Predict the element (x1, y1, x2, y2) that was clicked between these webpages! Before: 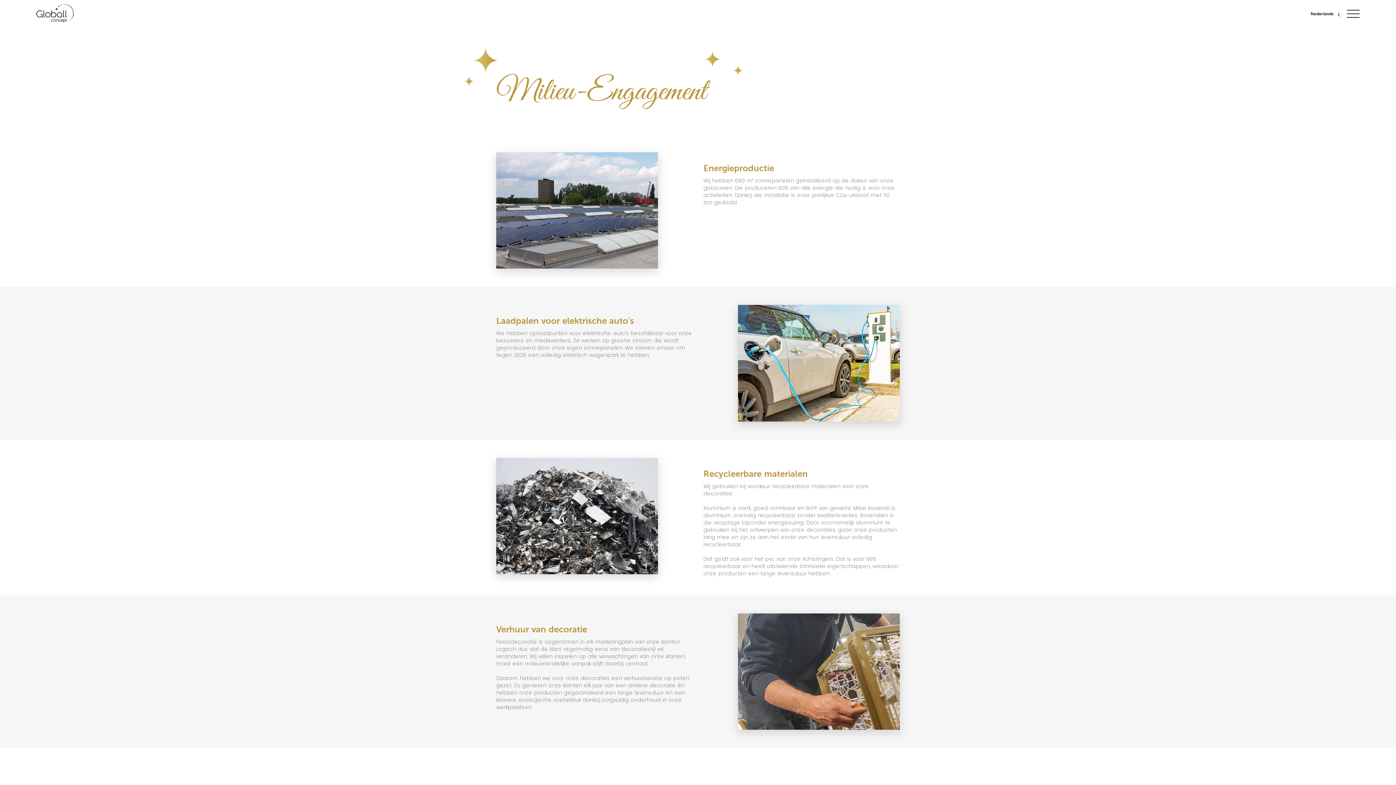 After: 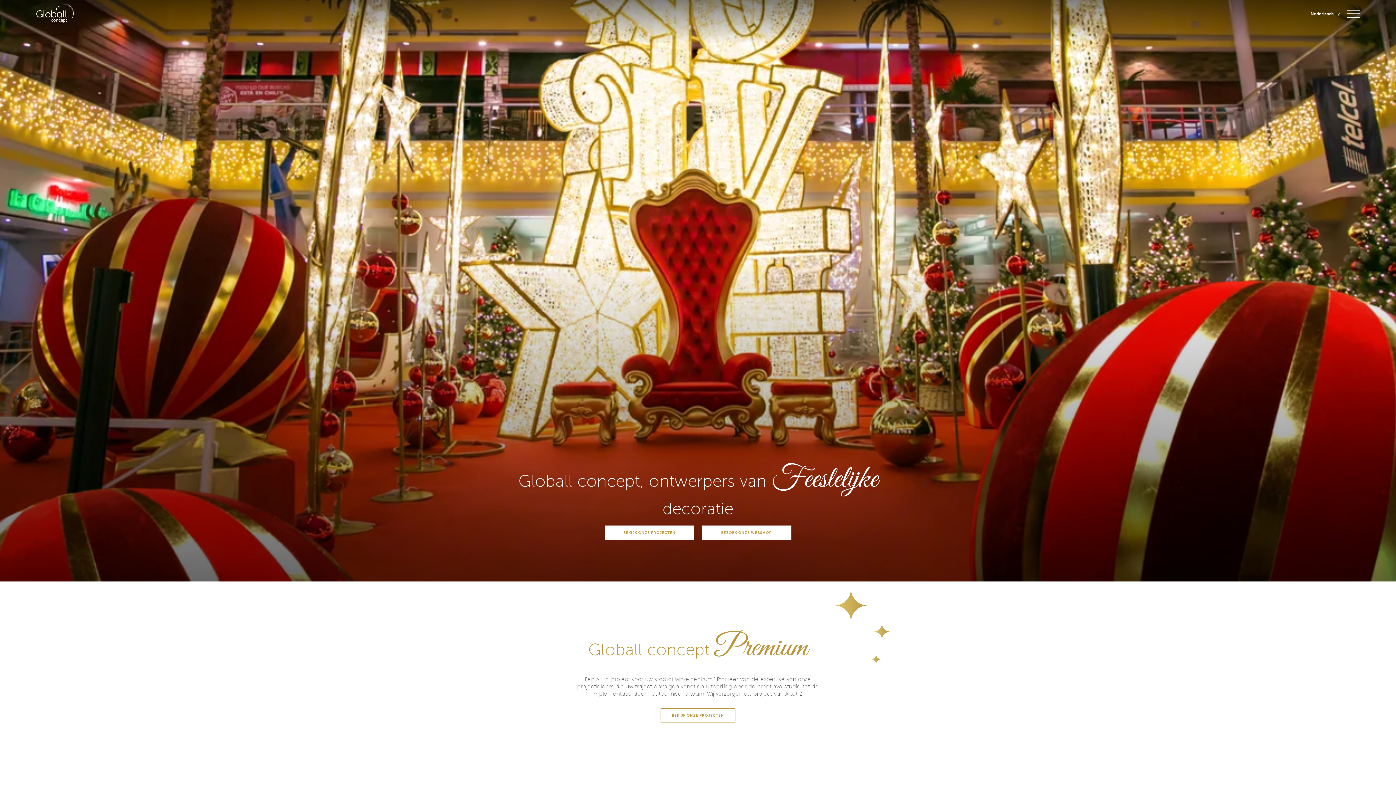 Action: bbox: (36, 3, 73, 24)